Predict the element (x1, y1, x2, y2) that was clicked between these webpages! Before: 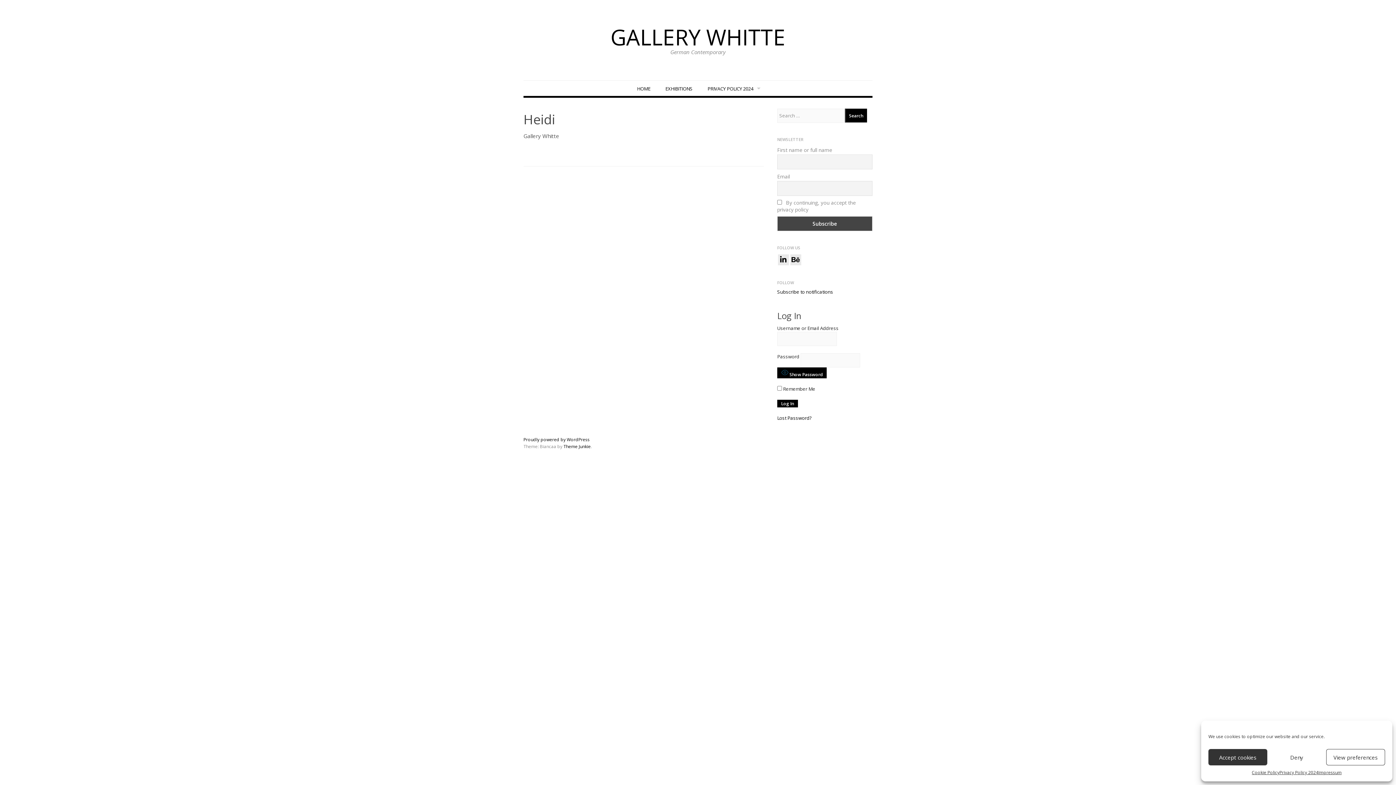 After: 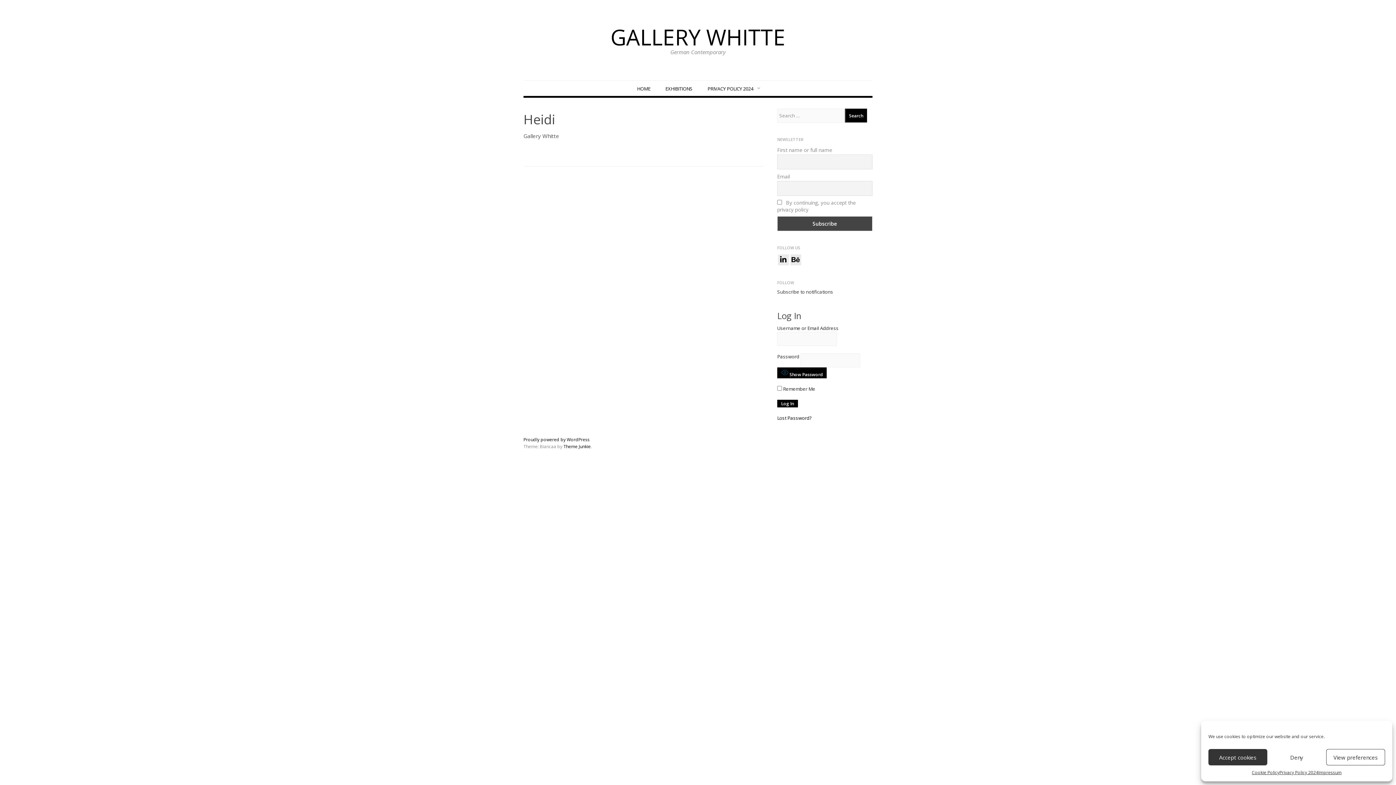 Action: label: Subscribe to notifications bbox: (777, 288, 833, 295)